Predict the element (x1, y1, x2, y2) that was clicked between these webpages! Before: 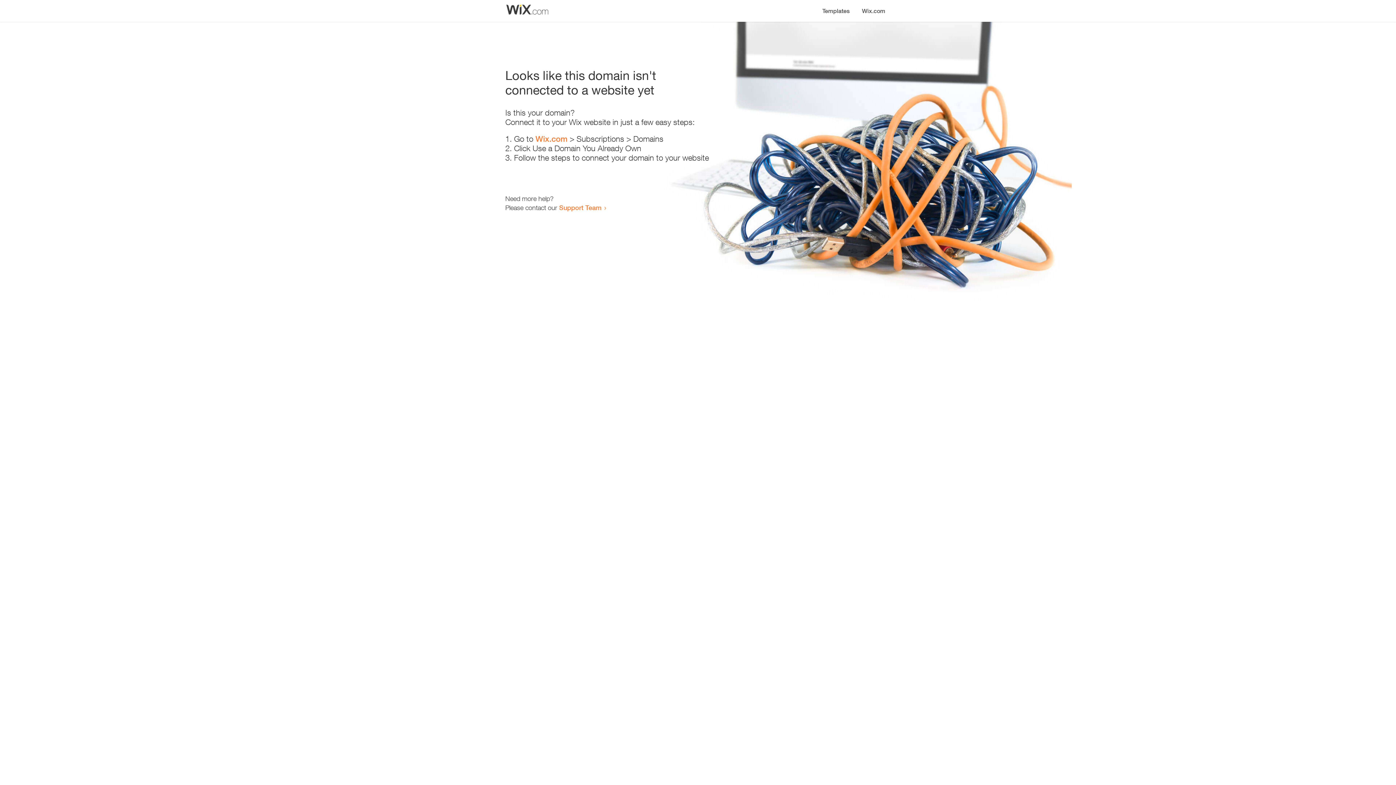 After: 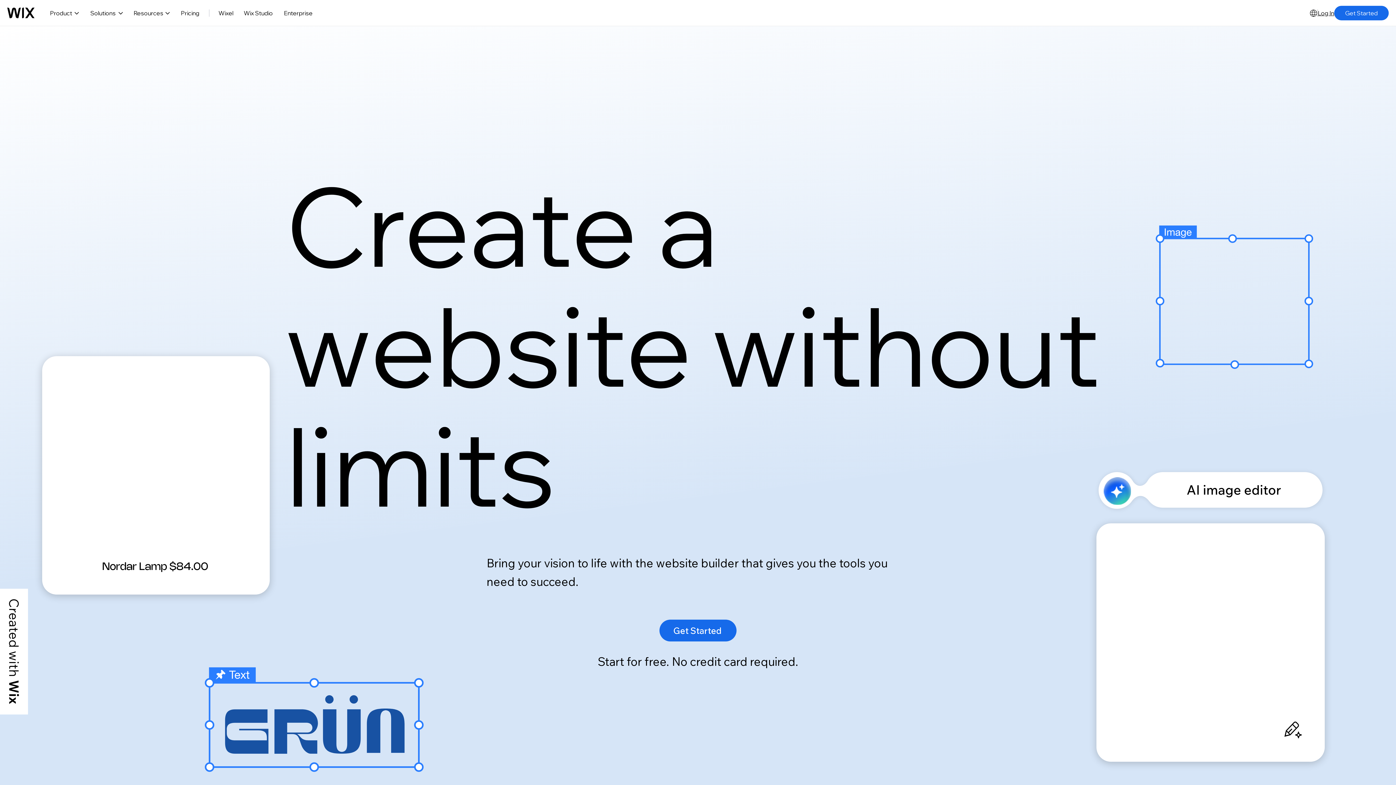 Action: bbox: (535, 134, 567, 143) label: Wix.com